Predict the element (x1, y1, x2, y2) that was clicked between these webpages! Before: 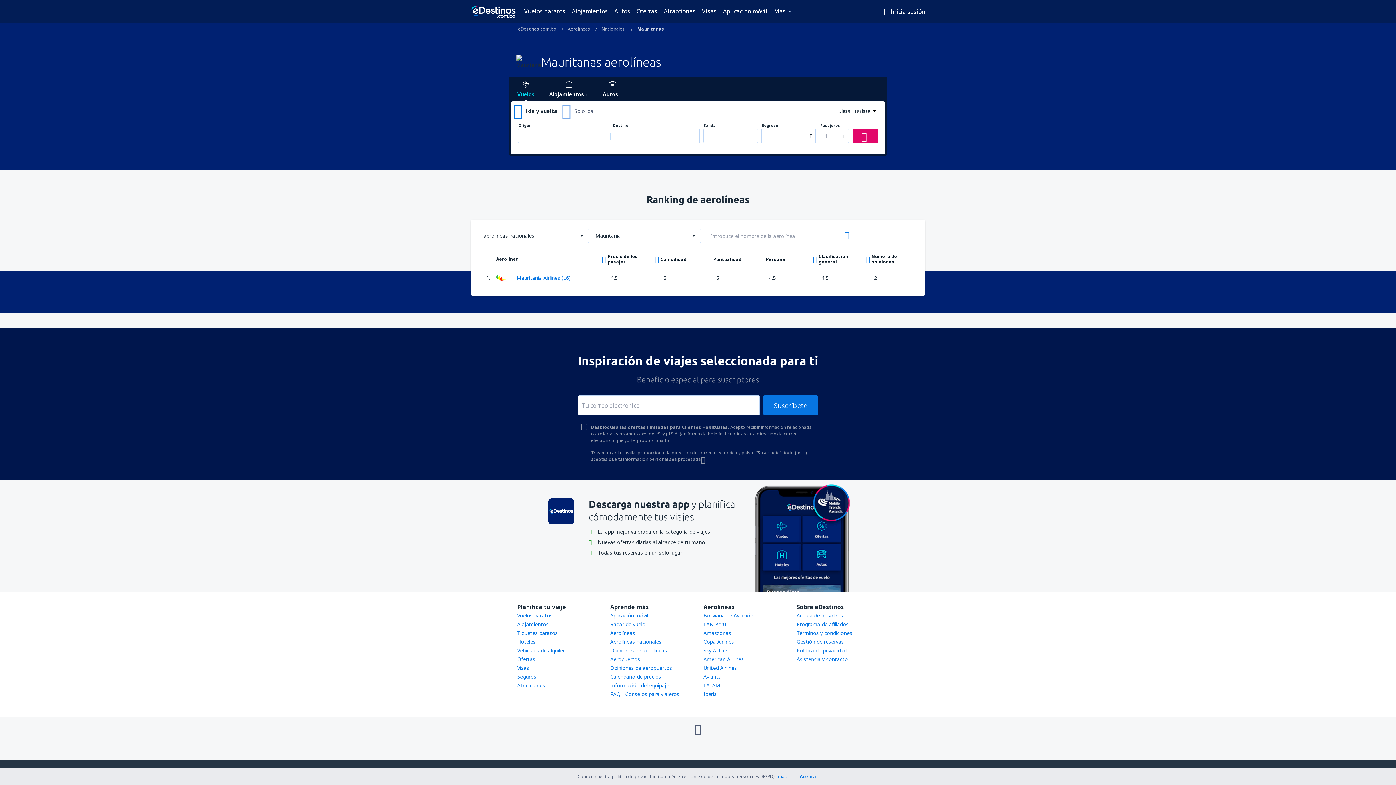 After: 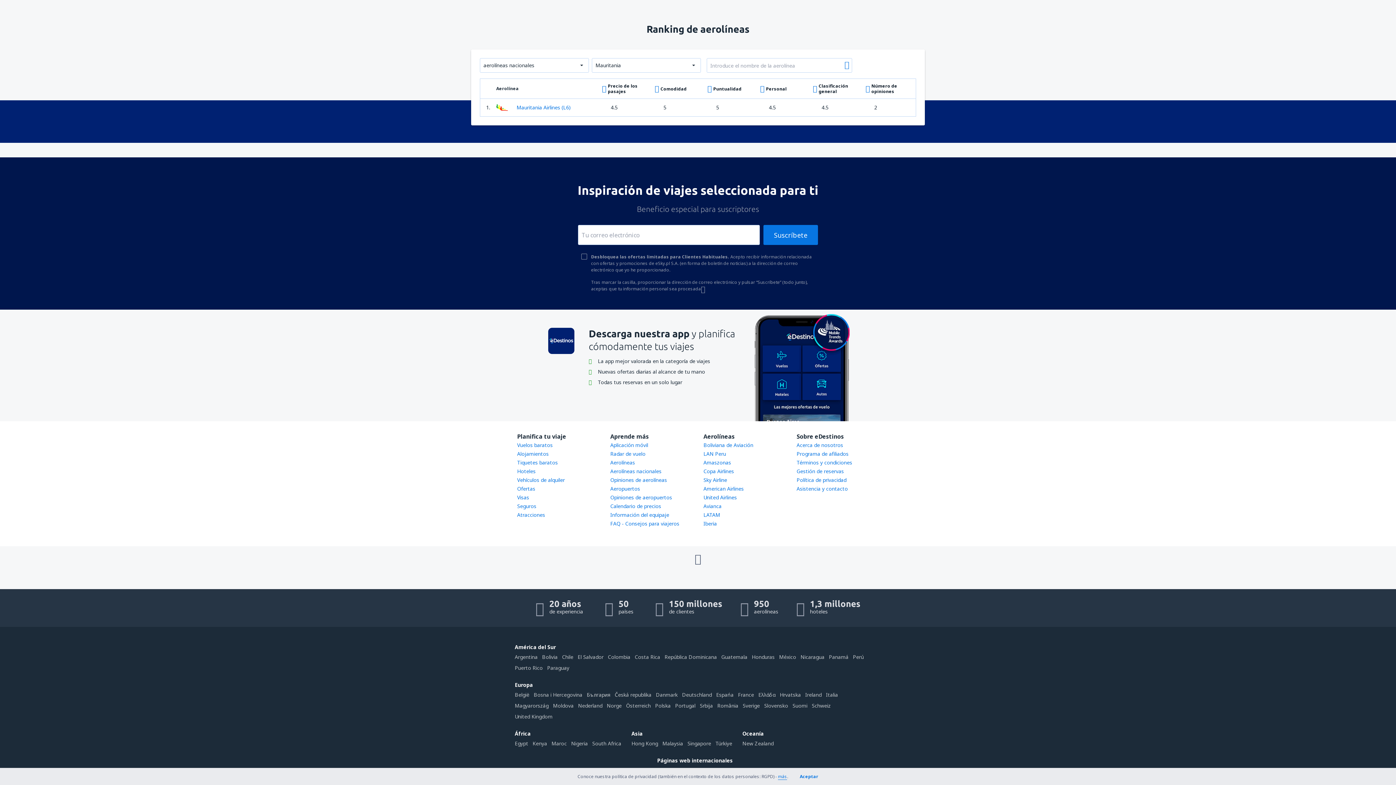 Action: label: Número de opiniones bbox: (865, 253, 913, 264)